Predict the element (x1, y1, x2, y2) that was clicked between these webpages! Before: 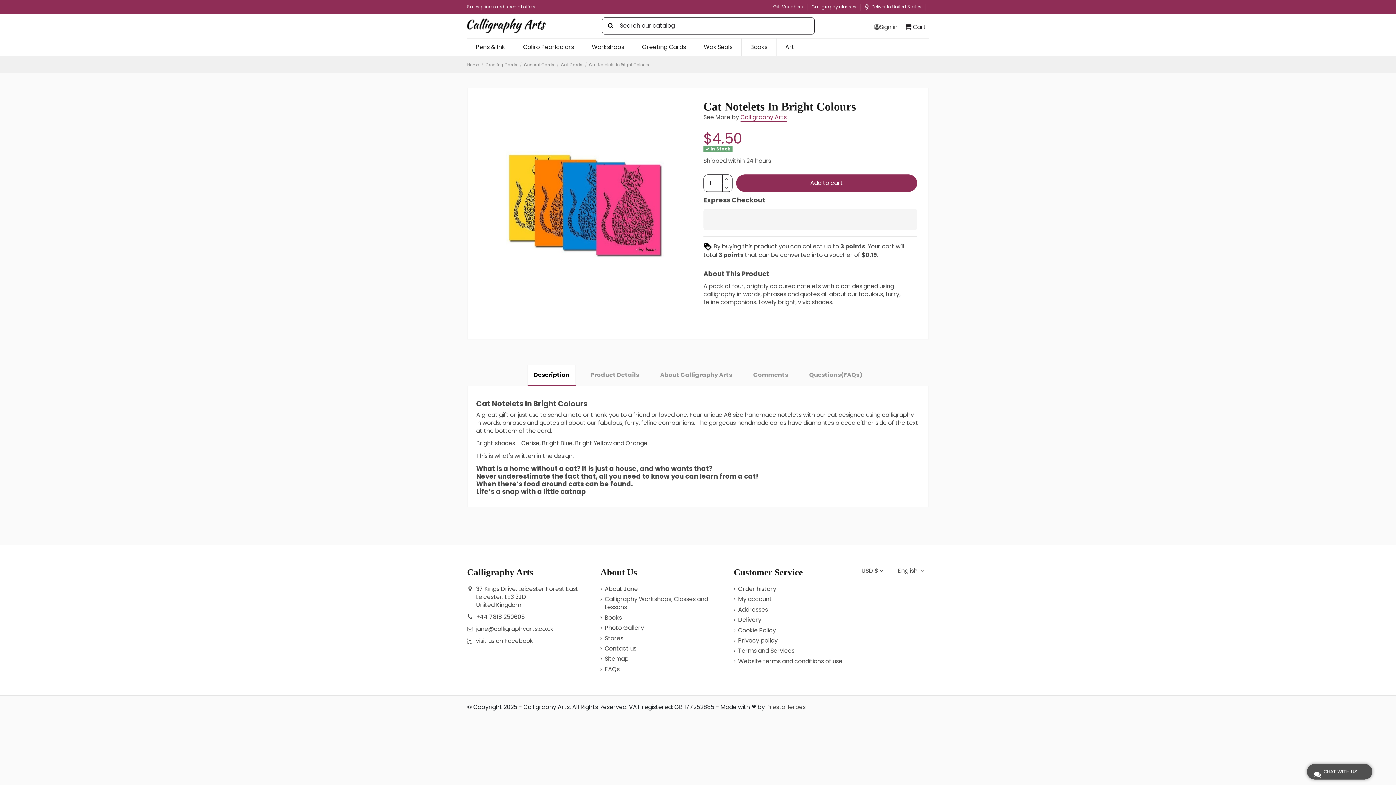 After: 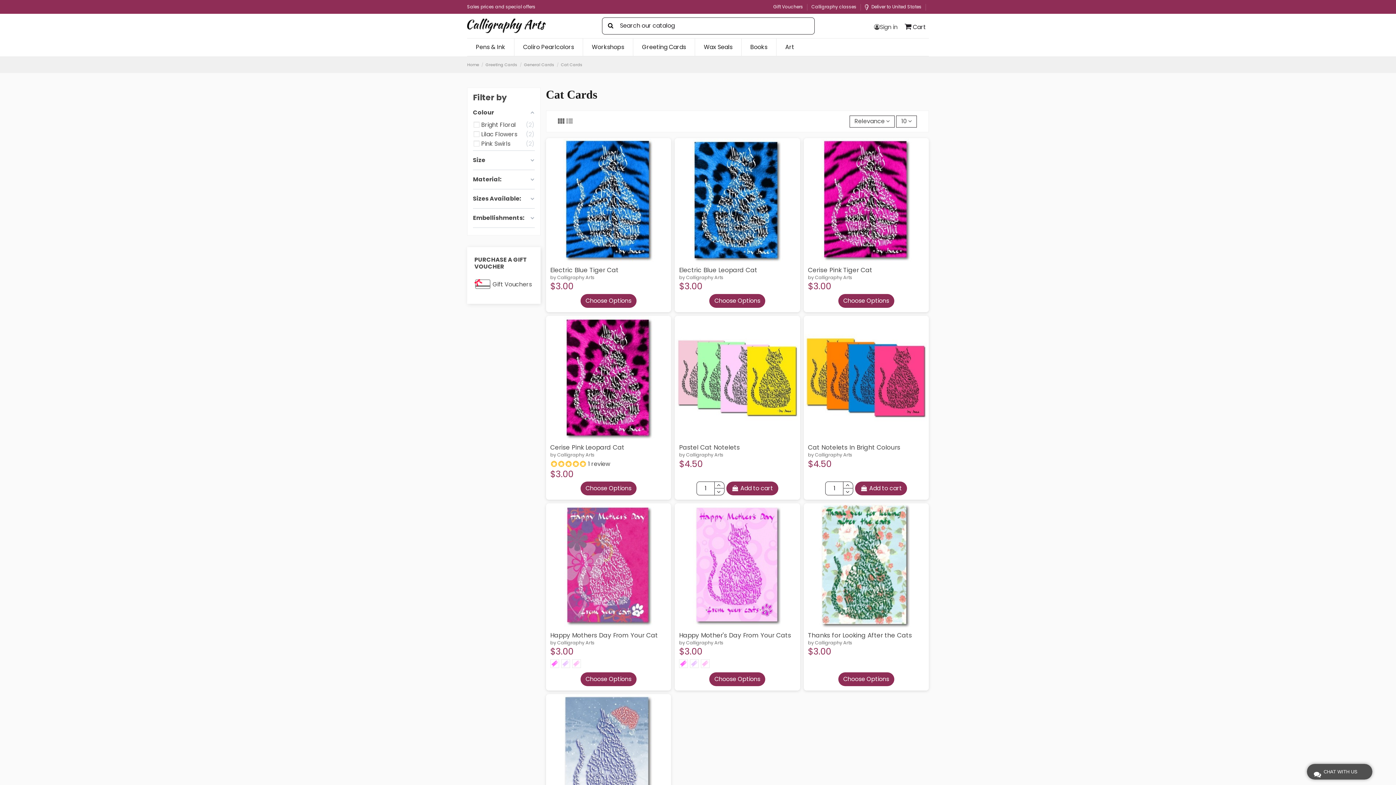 Action: label: Cat Cards bbox: (561, 61, 582, 67)